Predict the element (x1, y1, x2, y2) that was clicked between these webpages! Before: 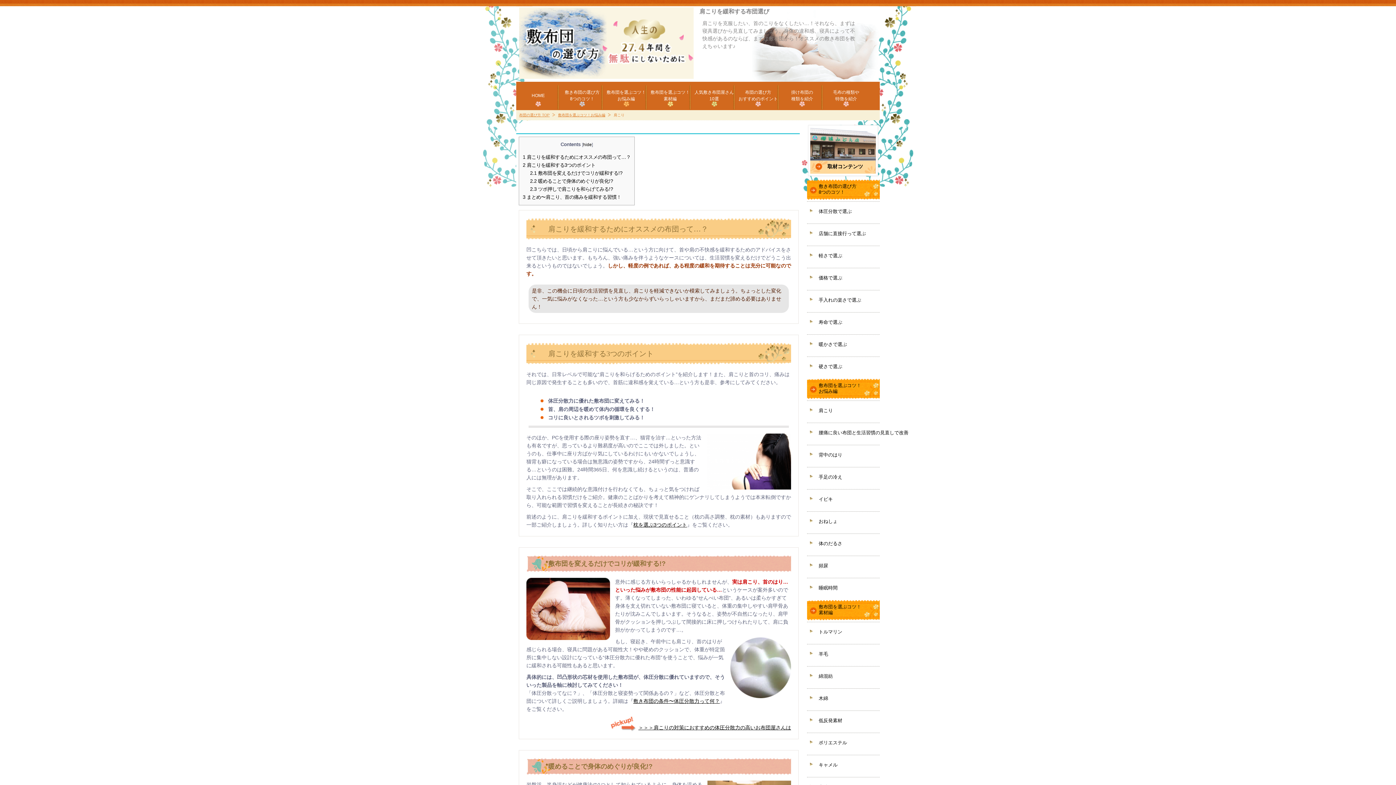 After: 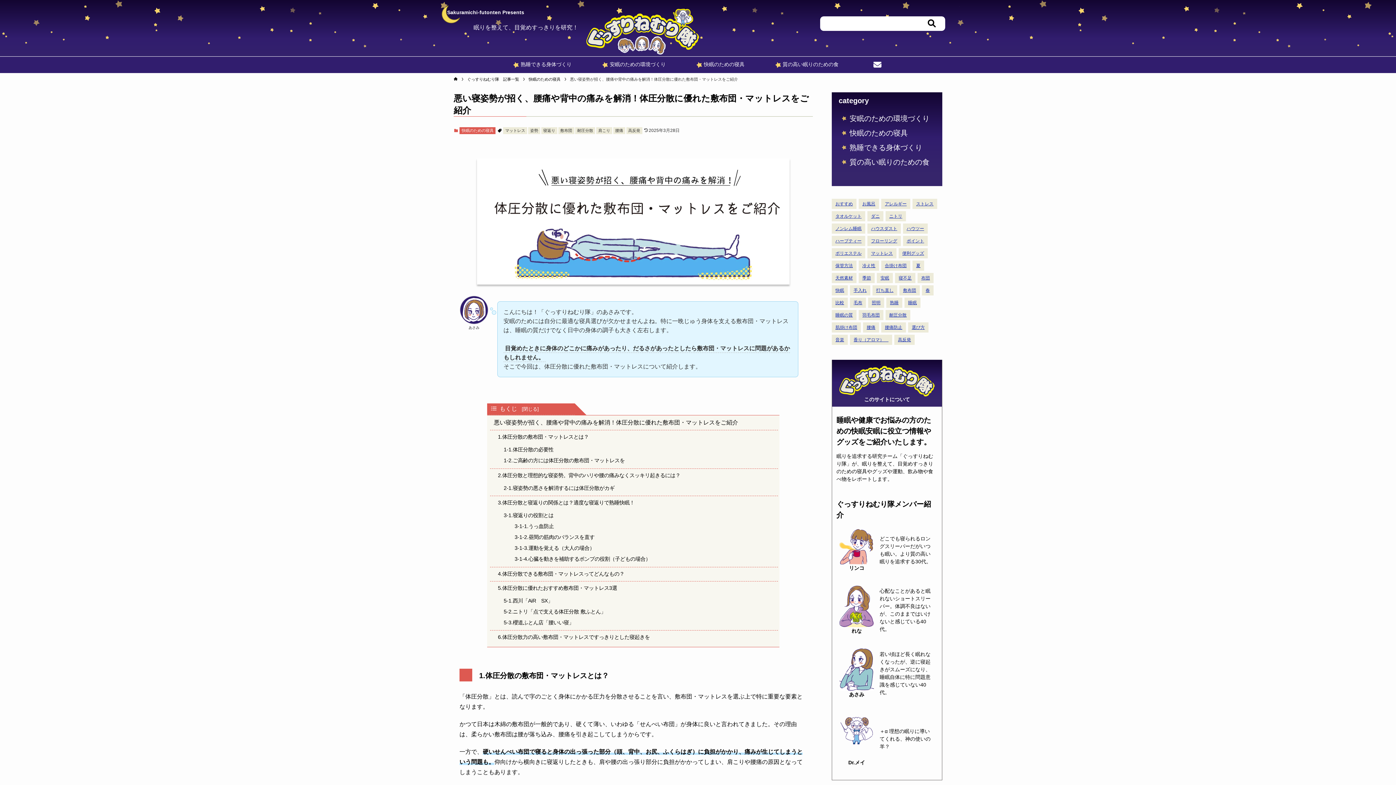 Action: label: 敷き布団の条件〜体圧分散力って何？ bbox: (633, 698, 720, 704)